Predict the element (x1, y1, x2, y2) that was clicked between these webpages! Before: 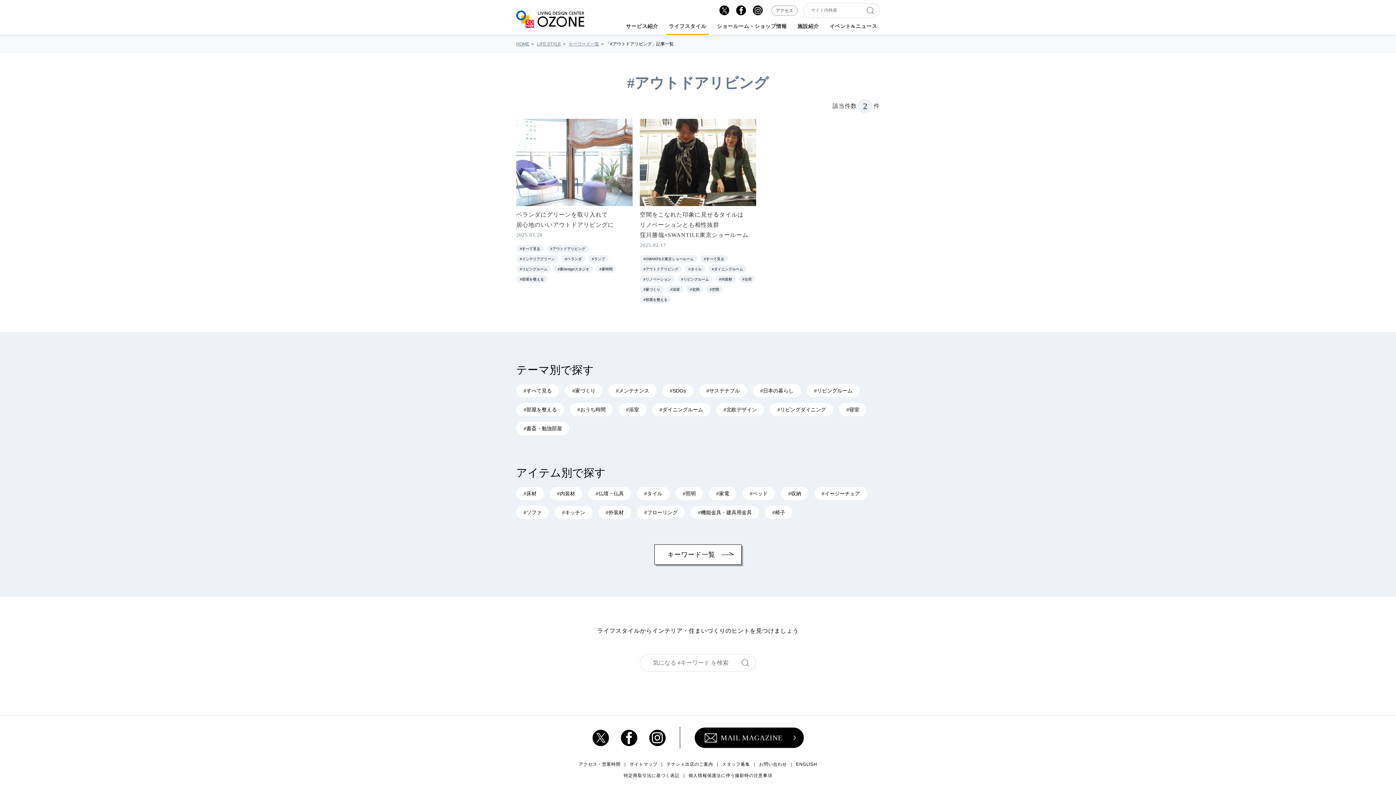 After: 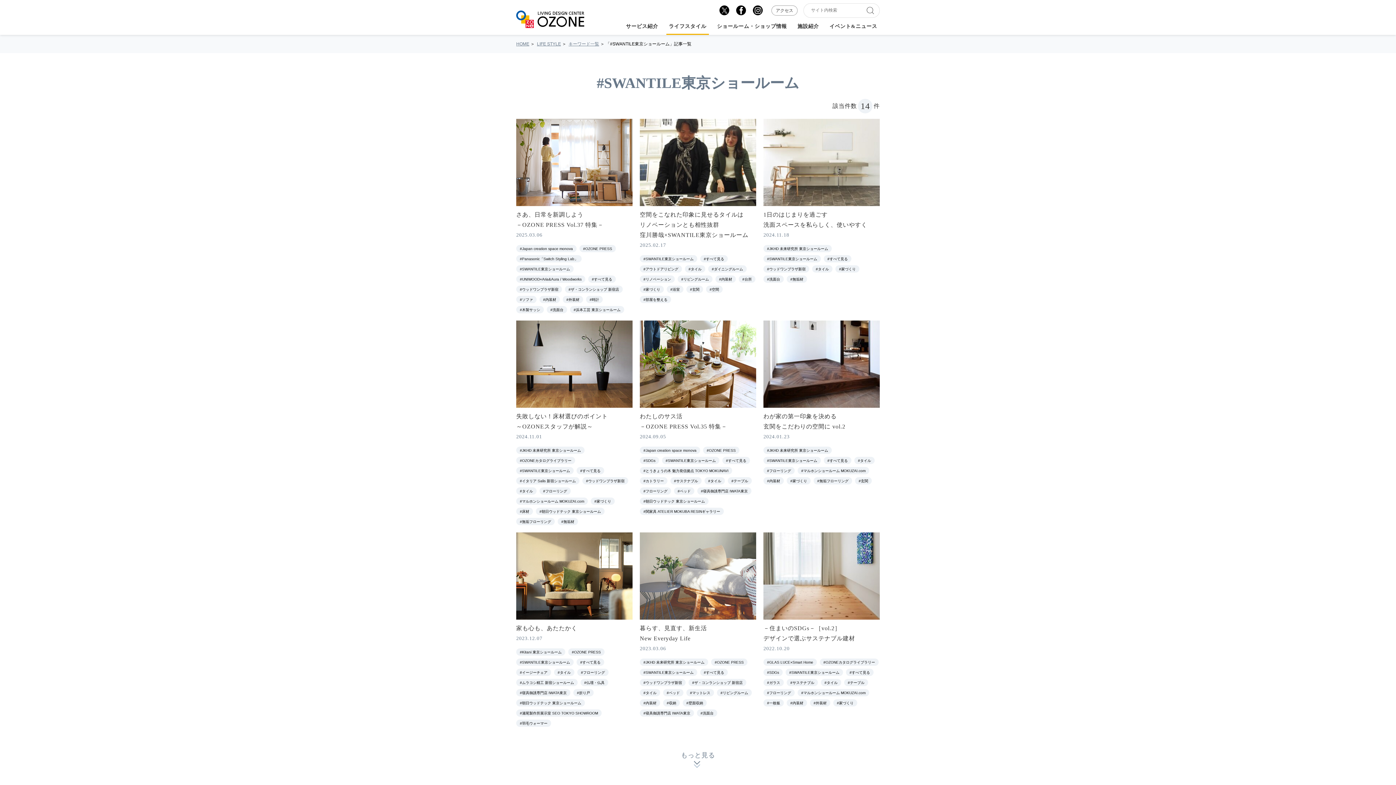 Action: bbox: (640, 255, 697, 262) label: #SWANTILE東京ショールーム